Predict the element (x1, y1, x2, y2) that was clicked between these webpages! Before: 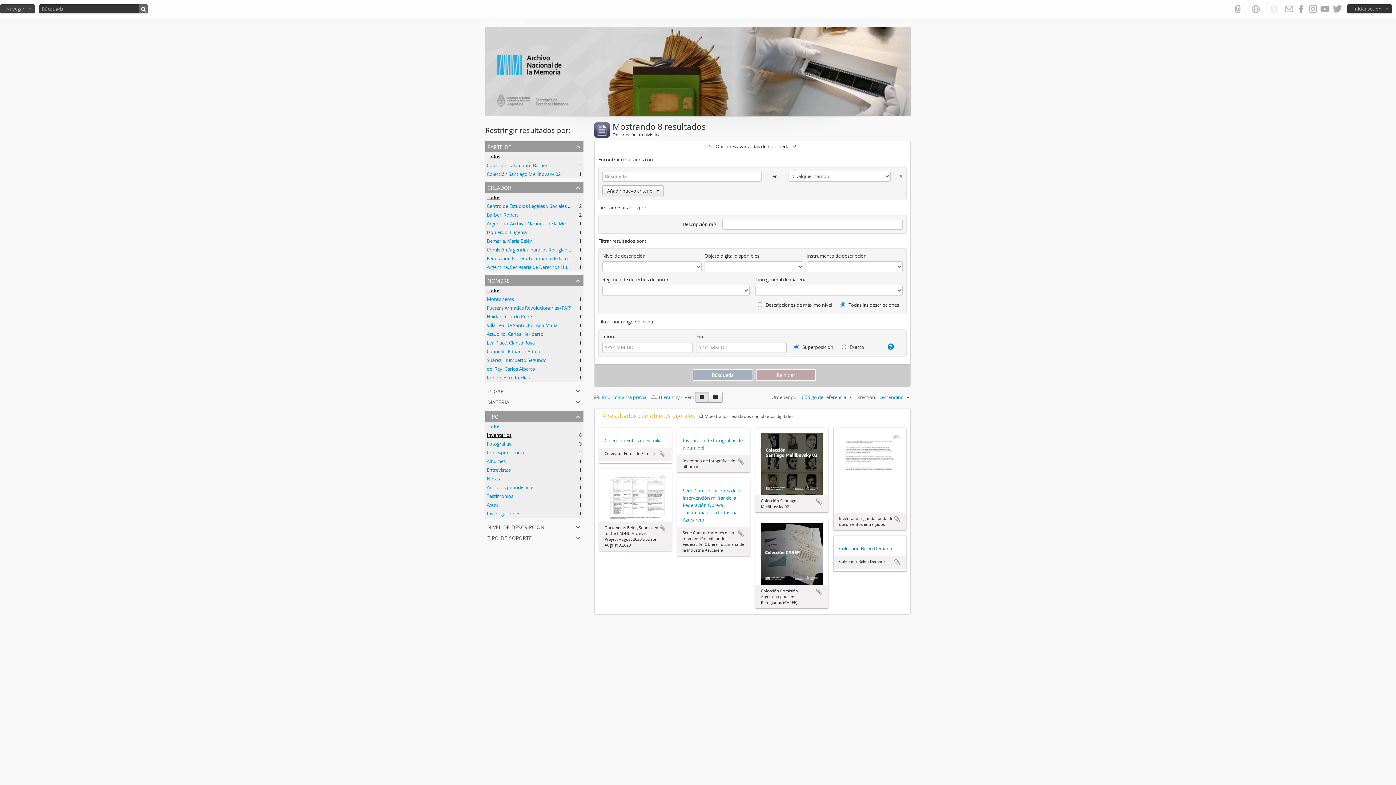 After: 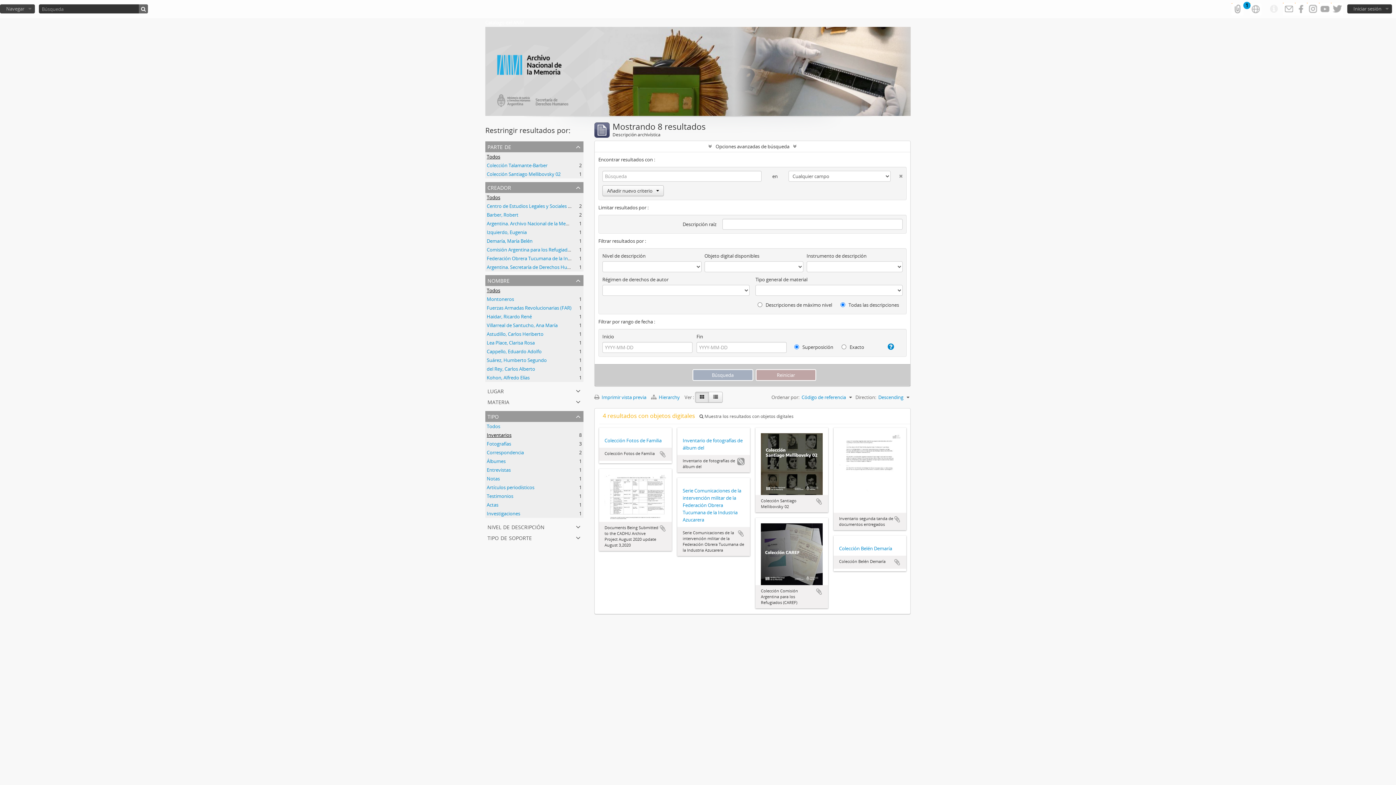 Action: label: Añadir al portapapeles bbox: (737, 458, 744, 465)